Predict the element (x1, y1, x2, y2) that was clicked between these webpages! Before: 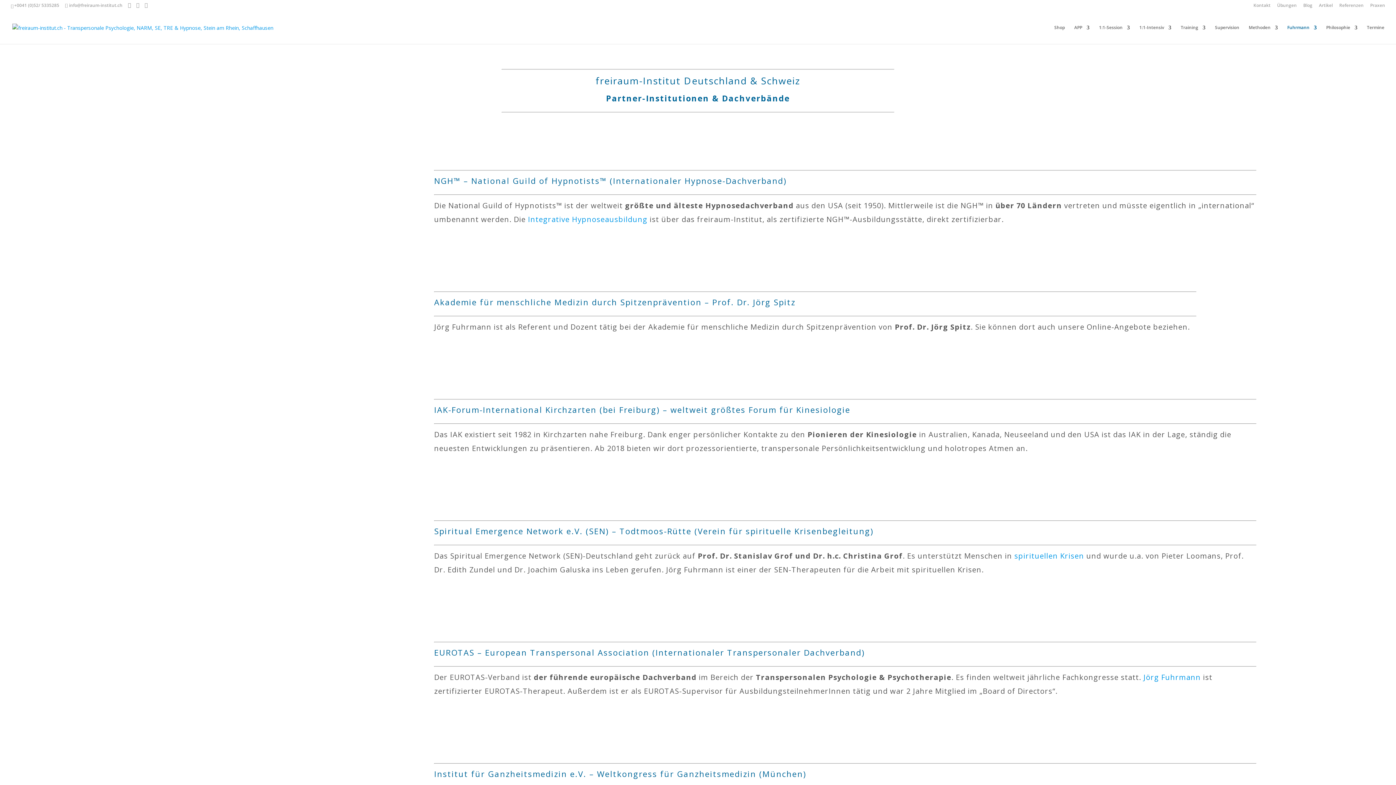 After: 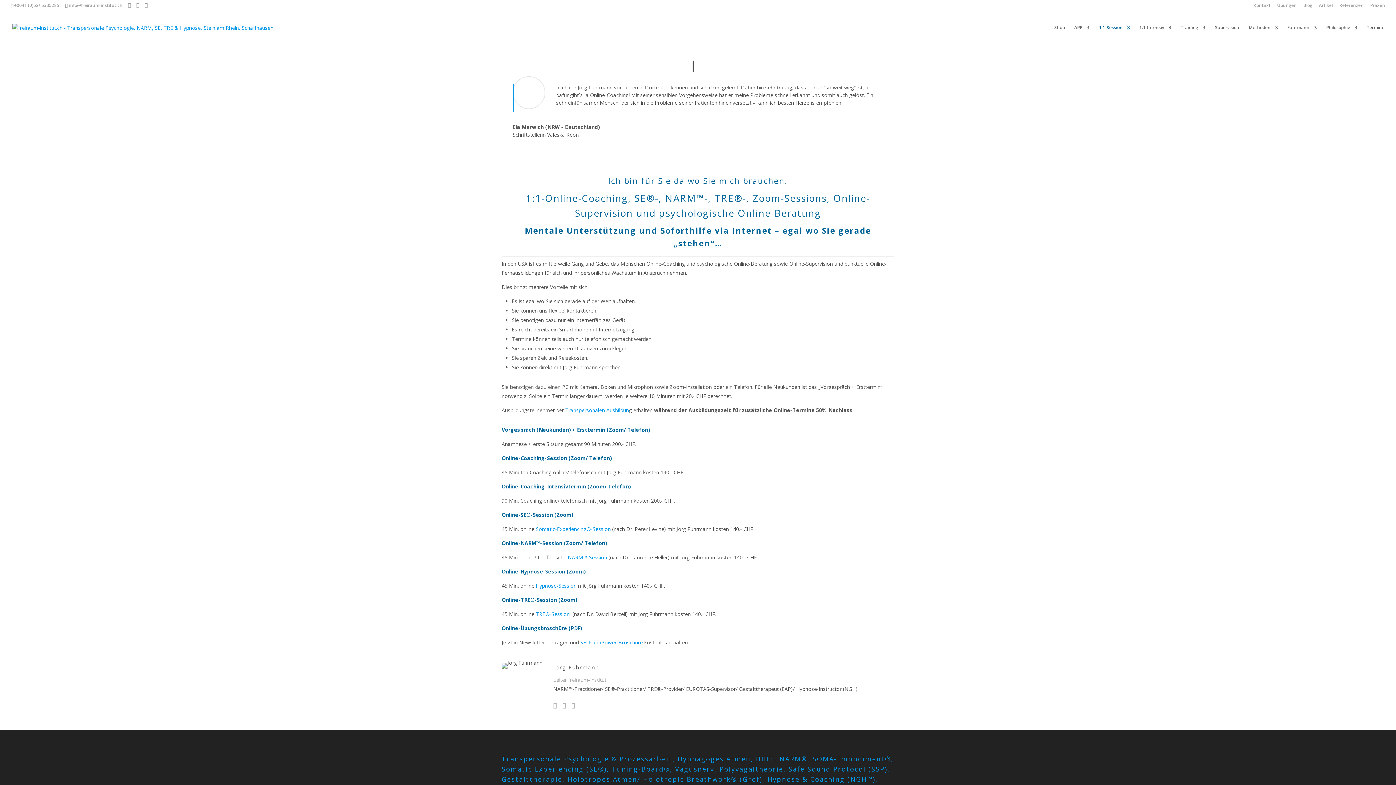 Action: label: 1:1-Session bbox: (1099, 25, 1130, 44)